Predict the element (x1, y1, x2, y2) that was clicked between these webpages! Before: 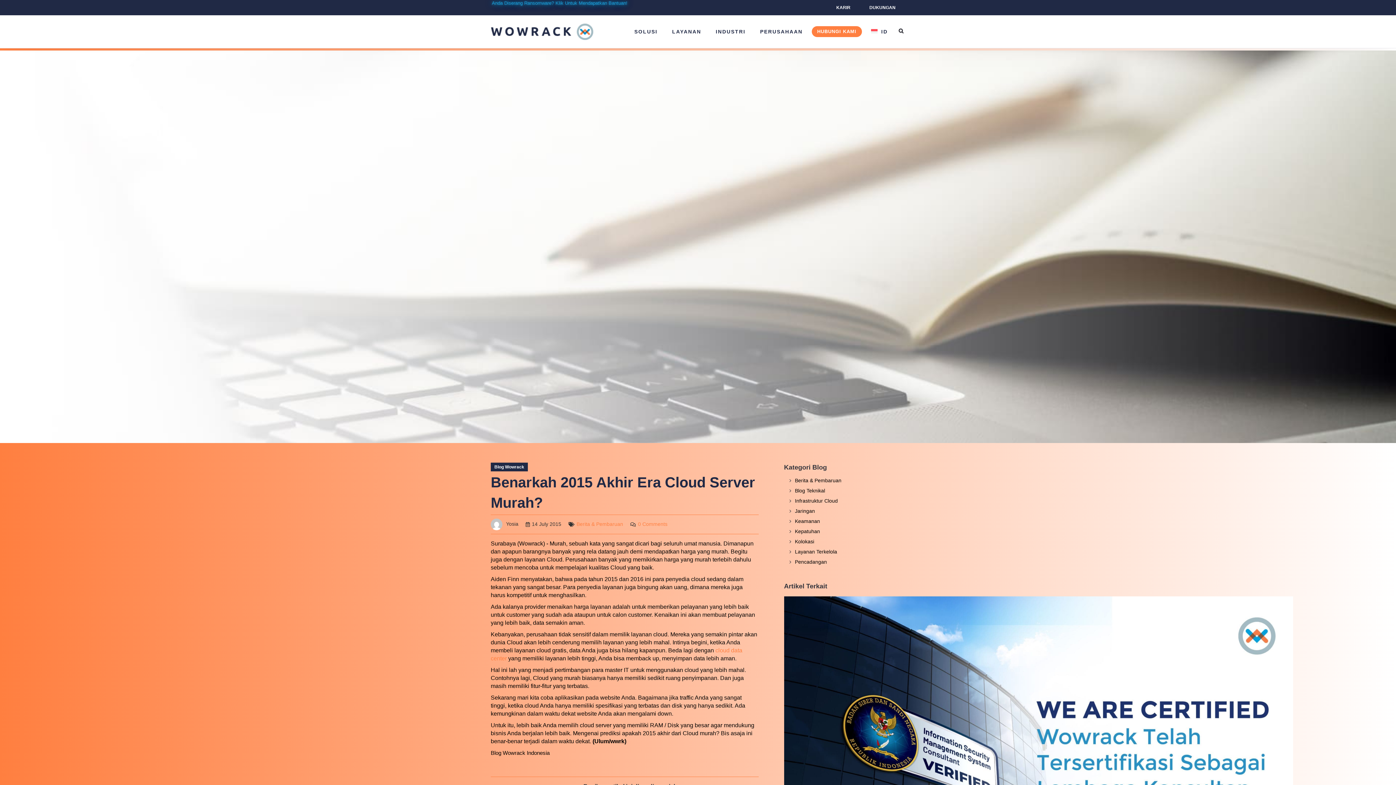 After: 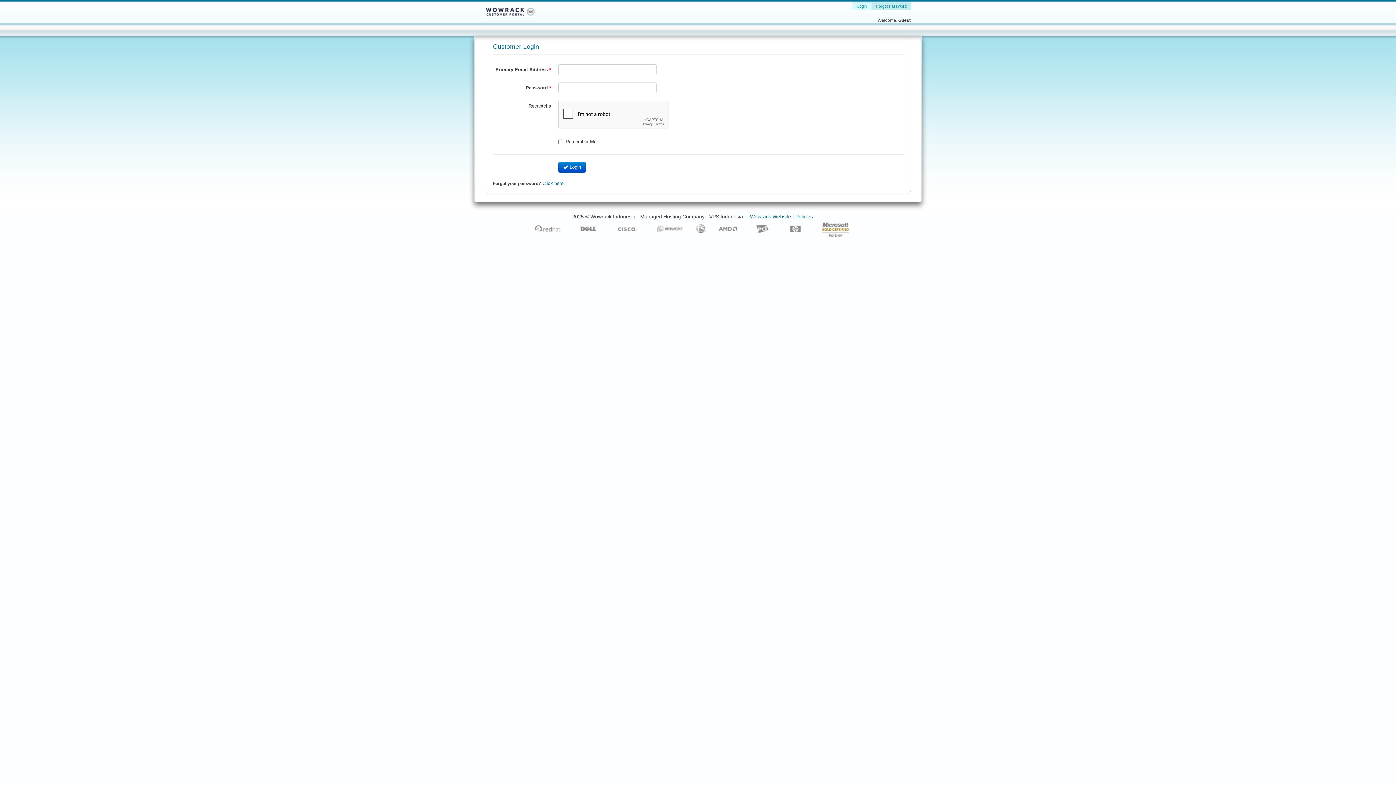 Action: bbox: (860, 0, 905, 15) label: DUKUNGAN